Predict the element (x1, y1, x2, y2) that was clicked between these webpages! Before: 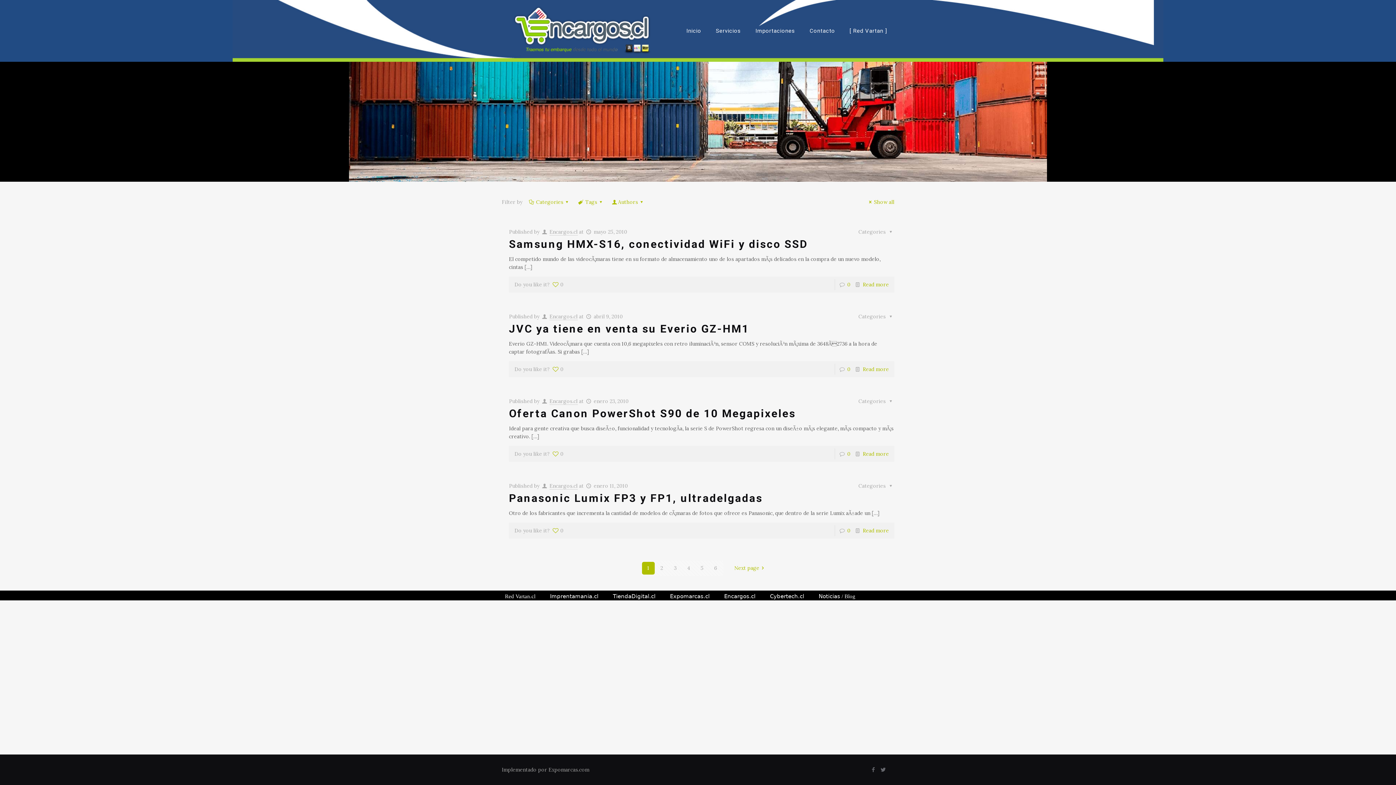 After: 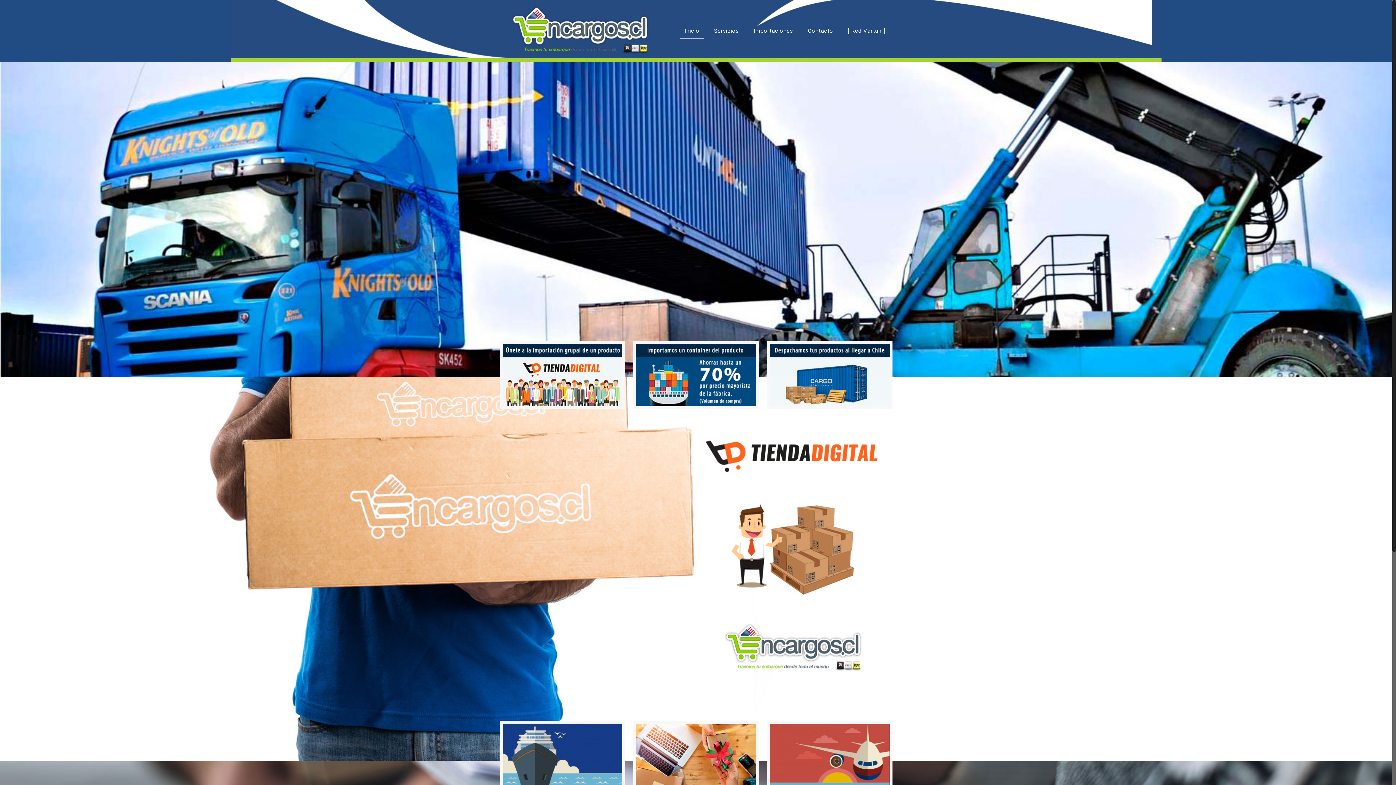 Action: bbox: (679, 0, 708, 61) label: Inicio